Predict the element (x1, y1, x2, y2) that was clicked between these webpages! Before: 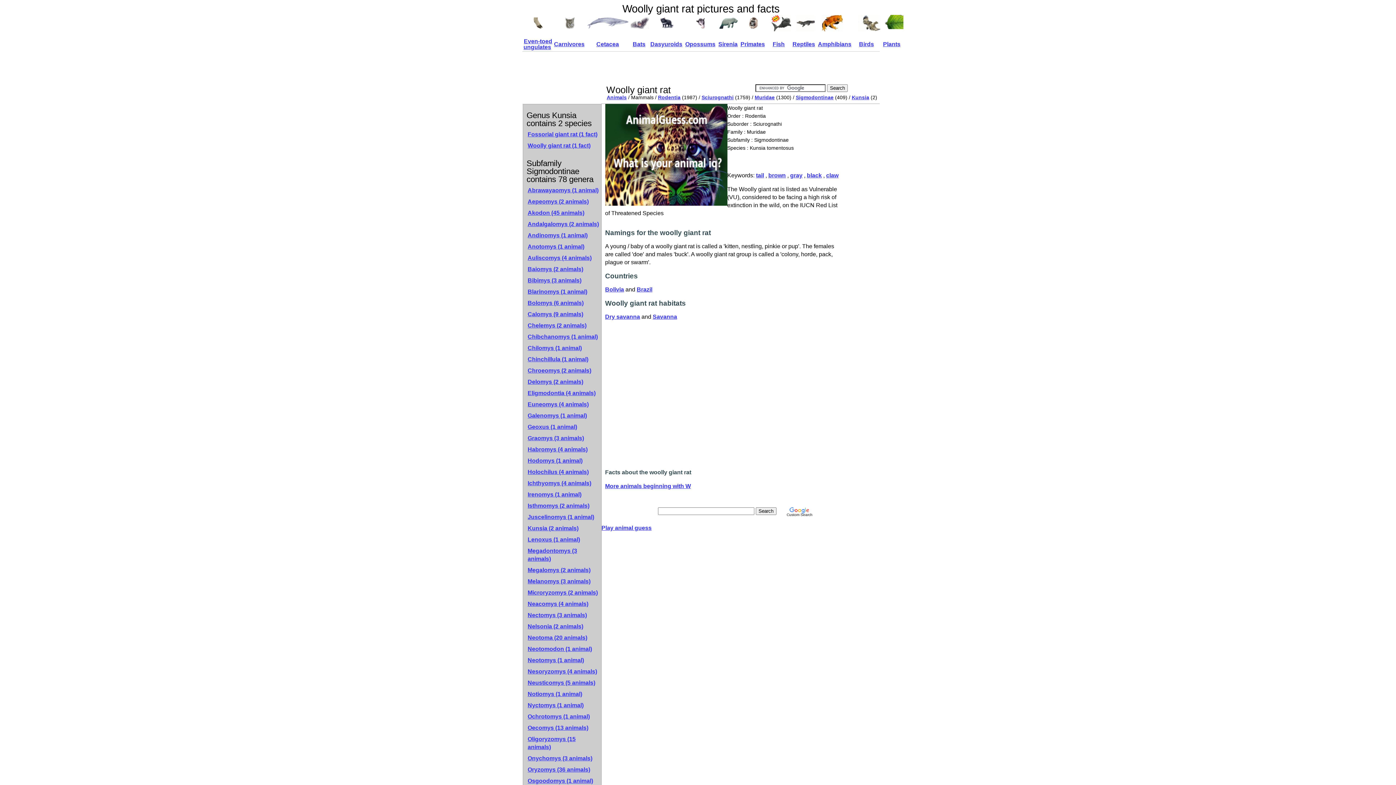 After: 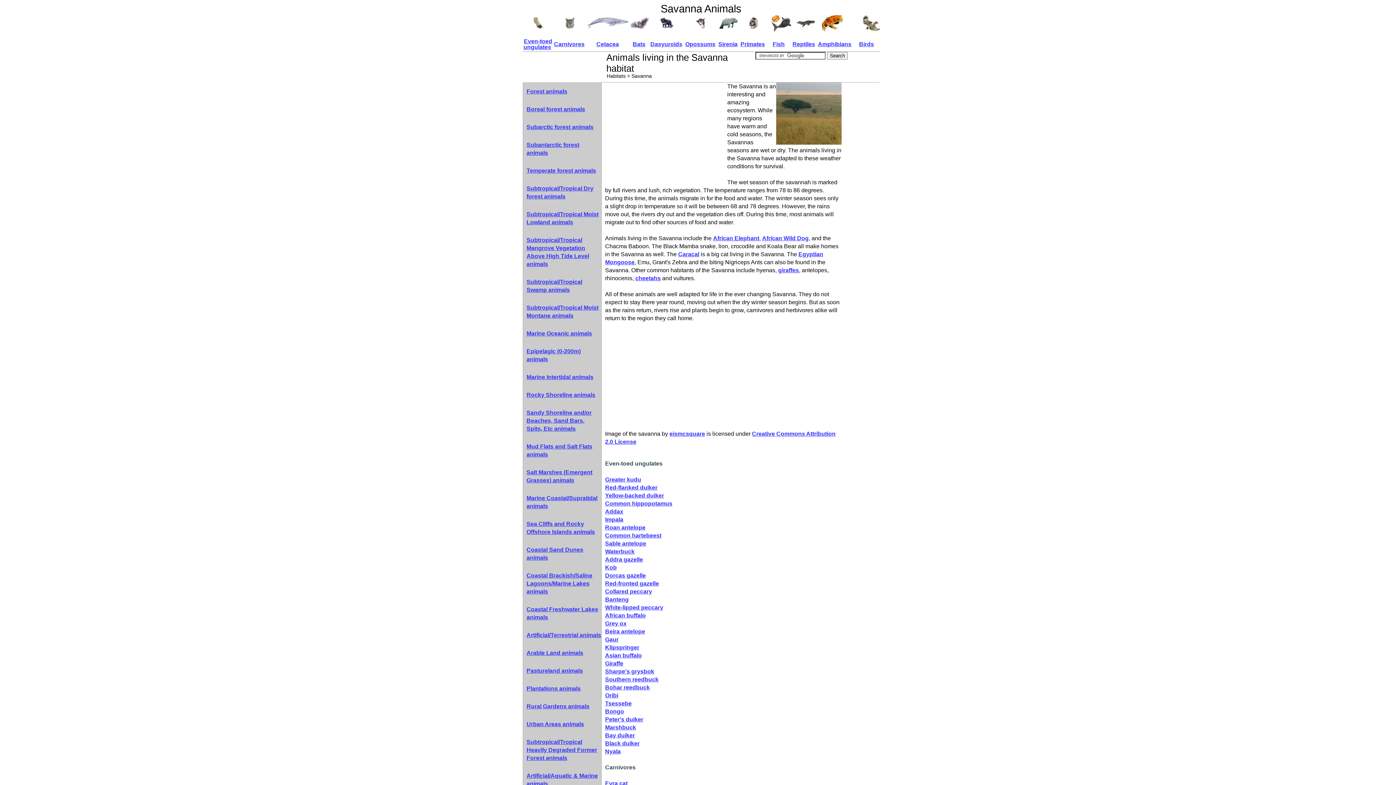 Action: label: Savanna bbox: (652, 313, 677, 320)